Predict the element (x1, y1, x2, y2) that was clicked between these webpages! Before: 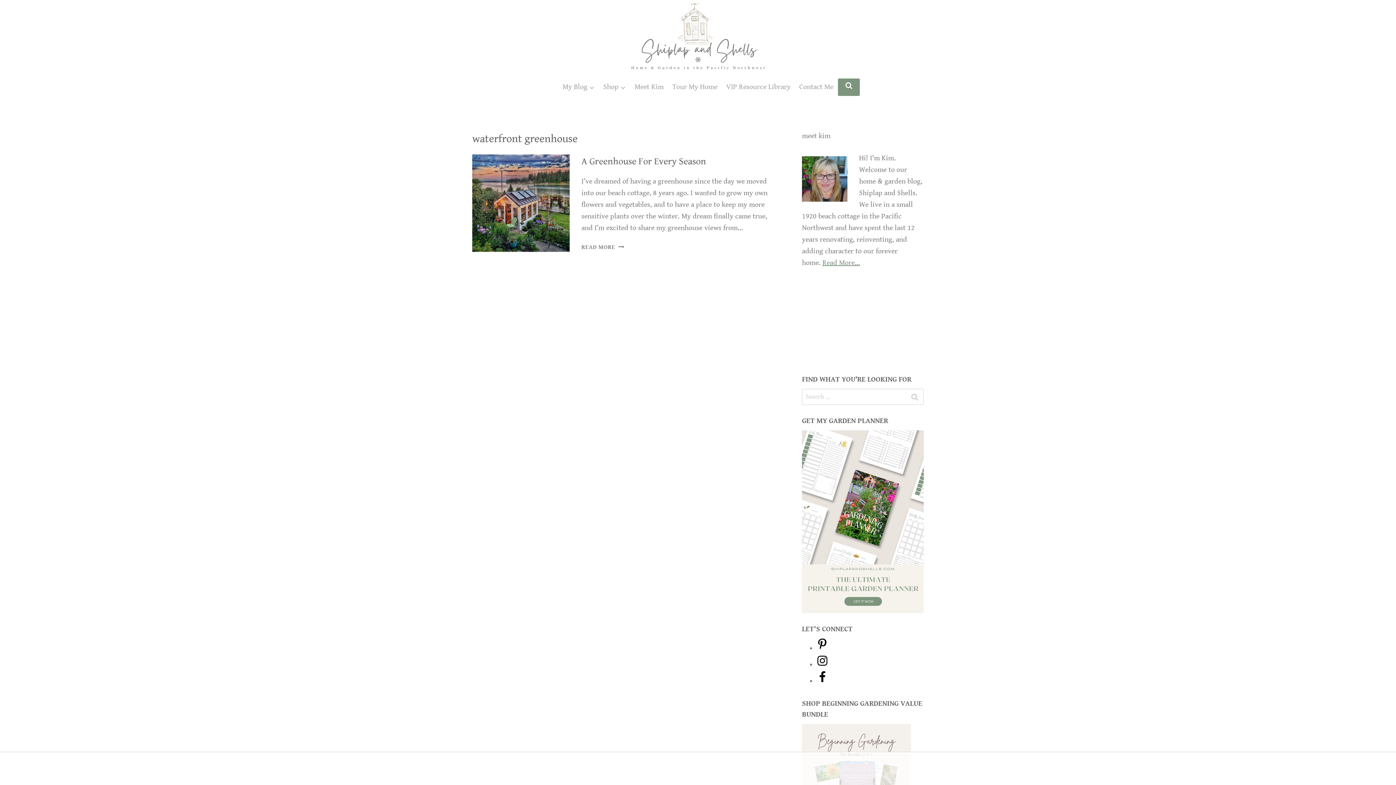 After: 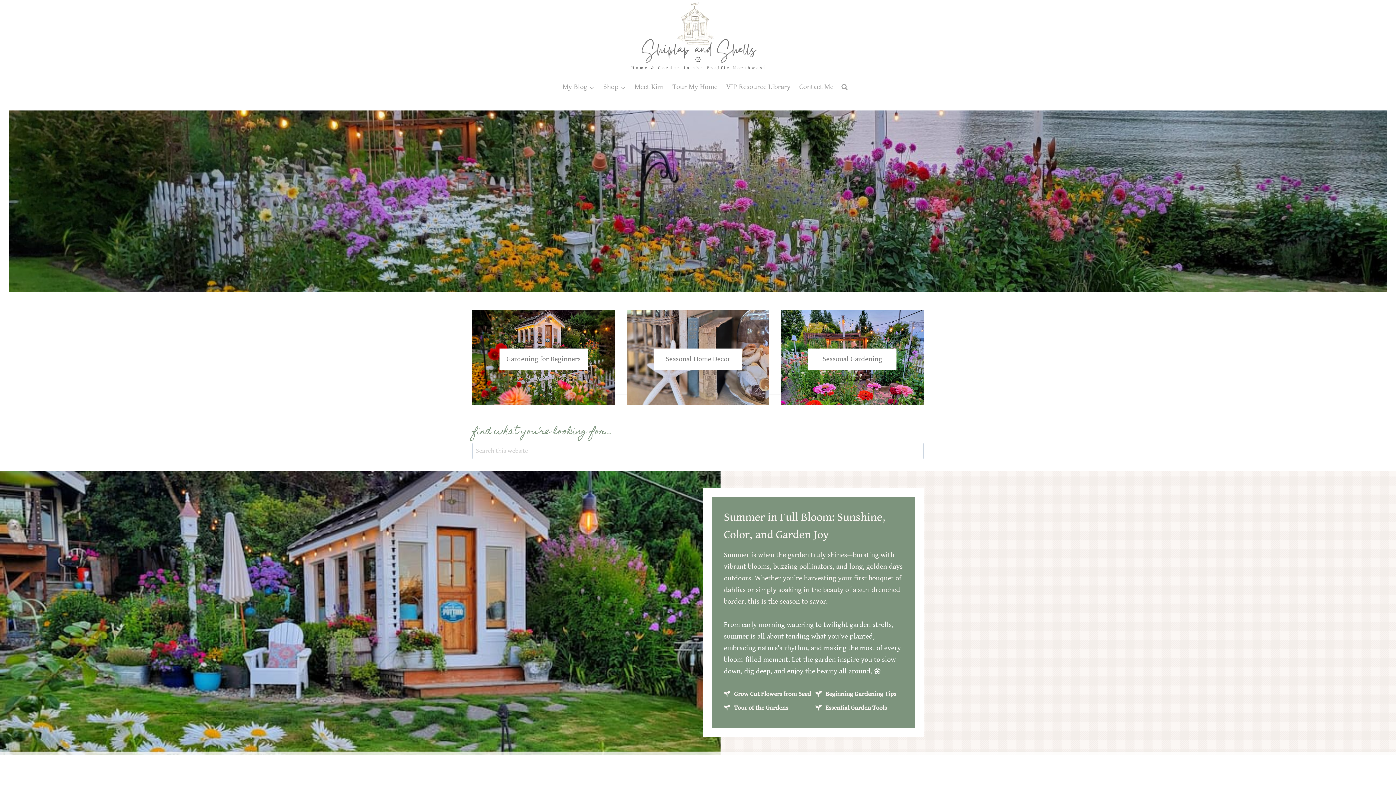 Action: bbox: (625, 0, 770, 72)